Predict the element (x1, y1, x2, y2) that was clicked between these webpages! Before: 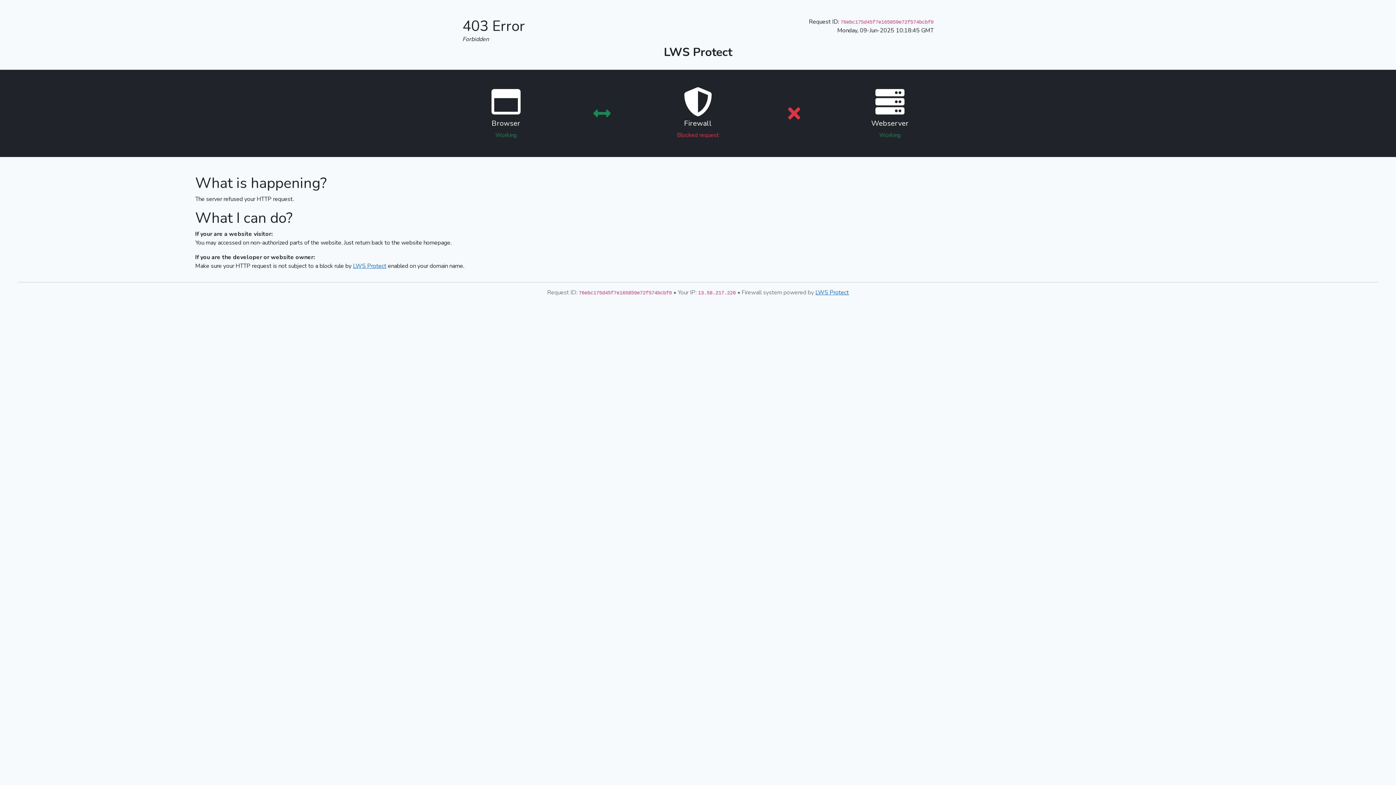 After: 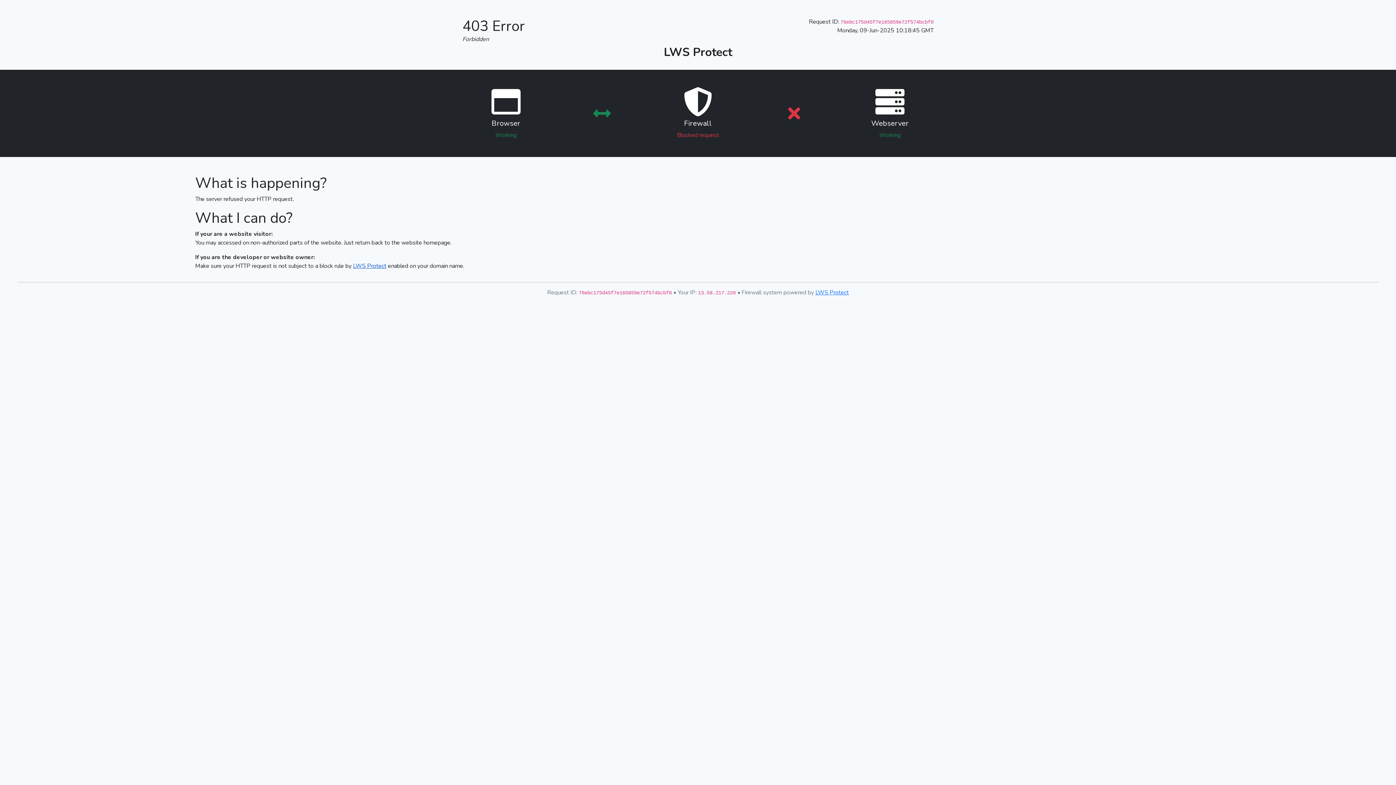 Action: label: LWS Protect bbox: (353, 262, 386, 270)